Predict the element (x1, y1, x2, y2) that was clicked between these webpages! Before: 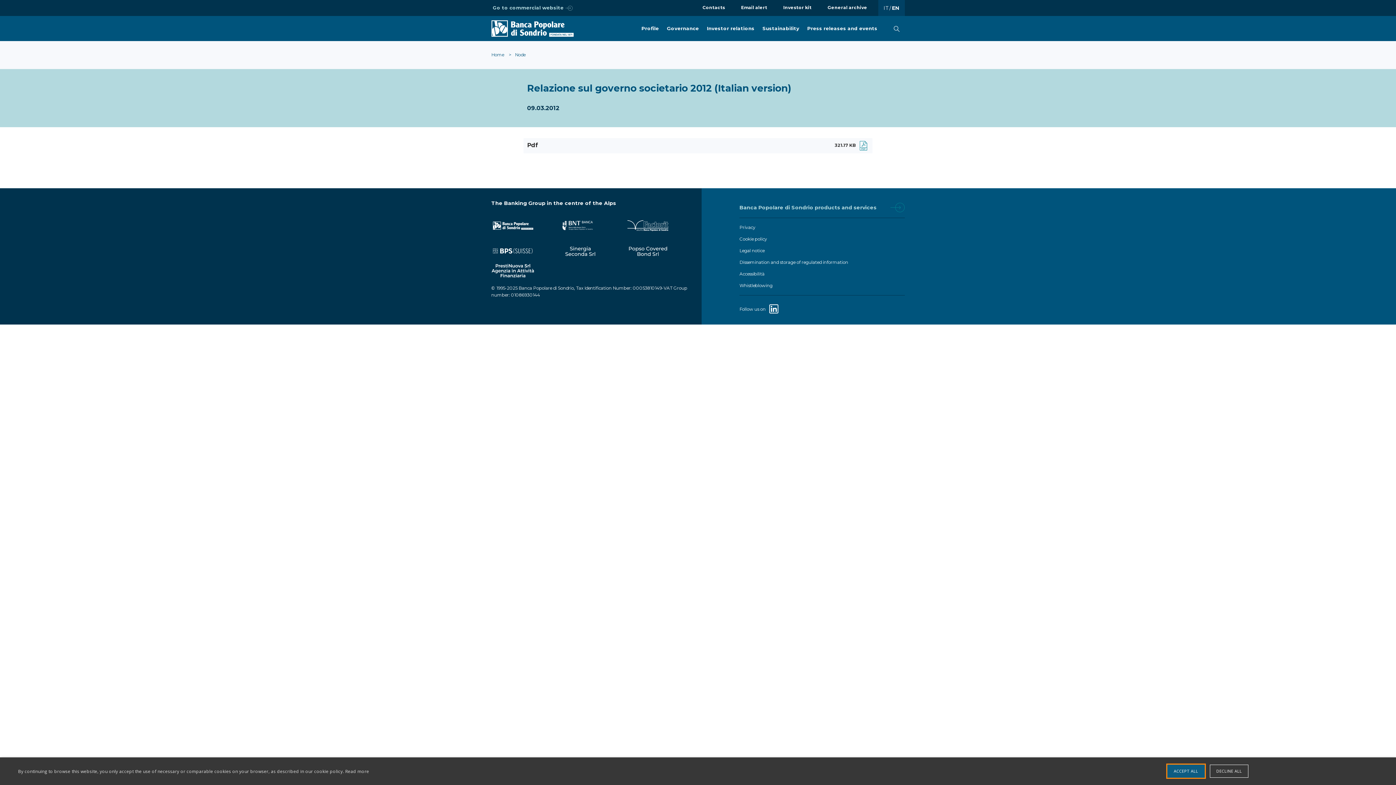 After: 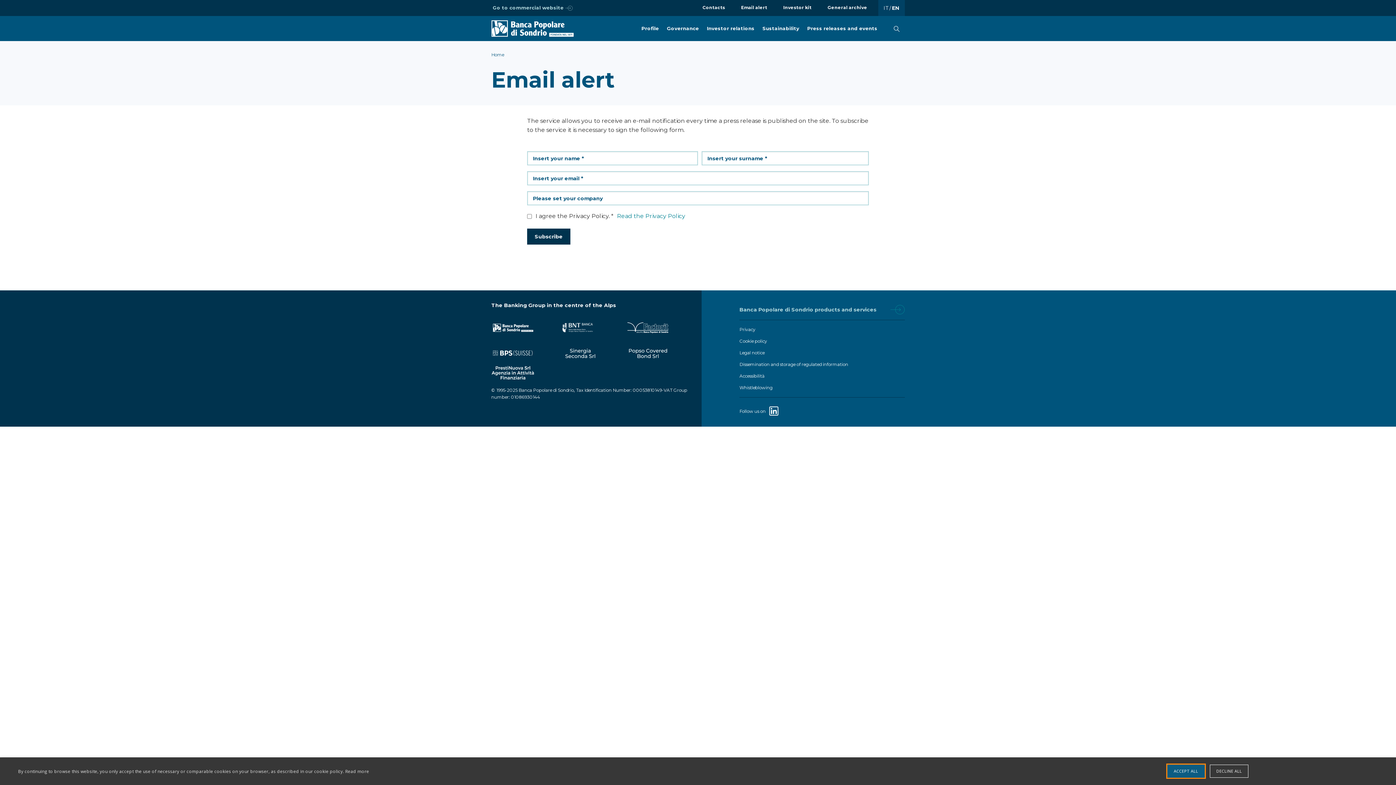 Action: label: Email alert bbox: (733, 0, 775, 15)